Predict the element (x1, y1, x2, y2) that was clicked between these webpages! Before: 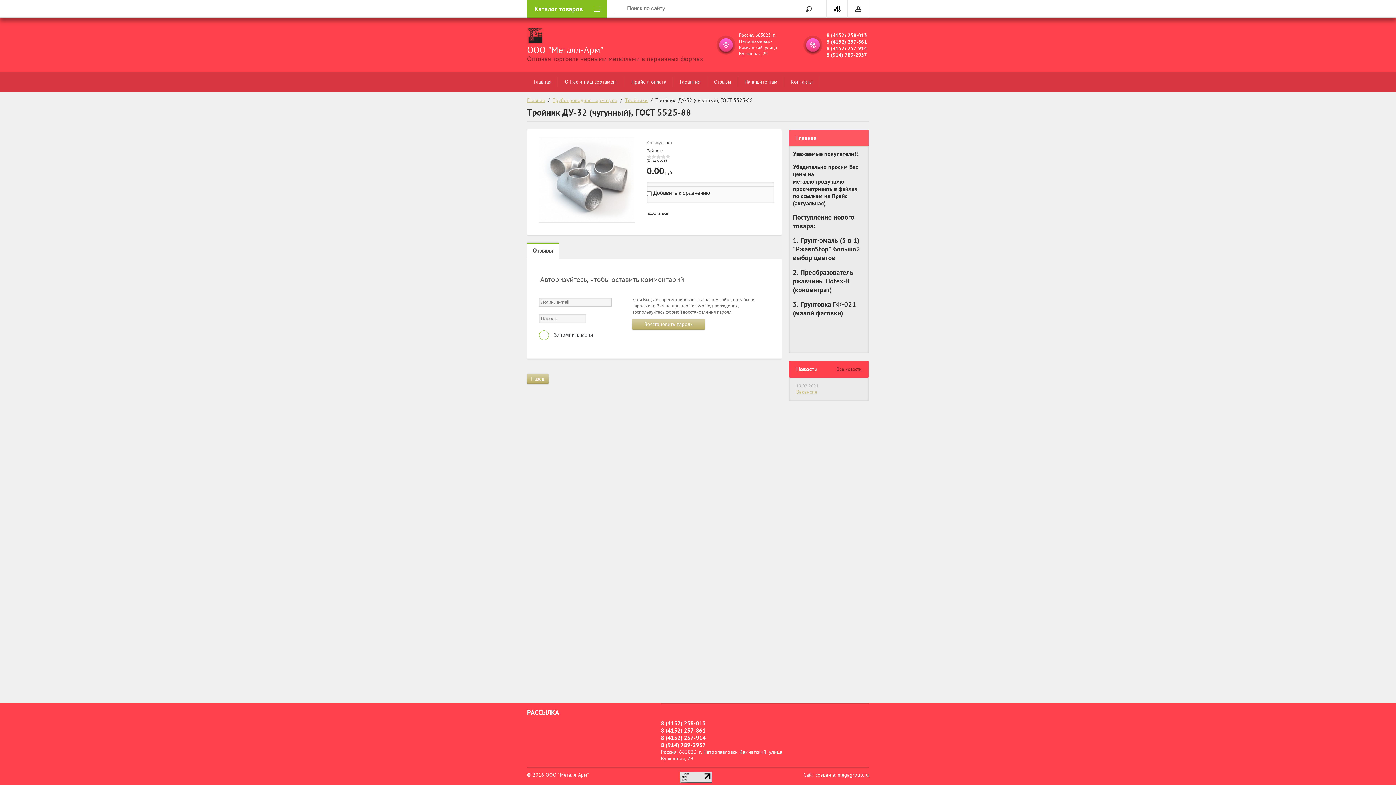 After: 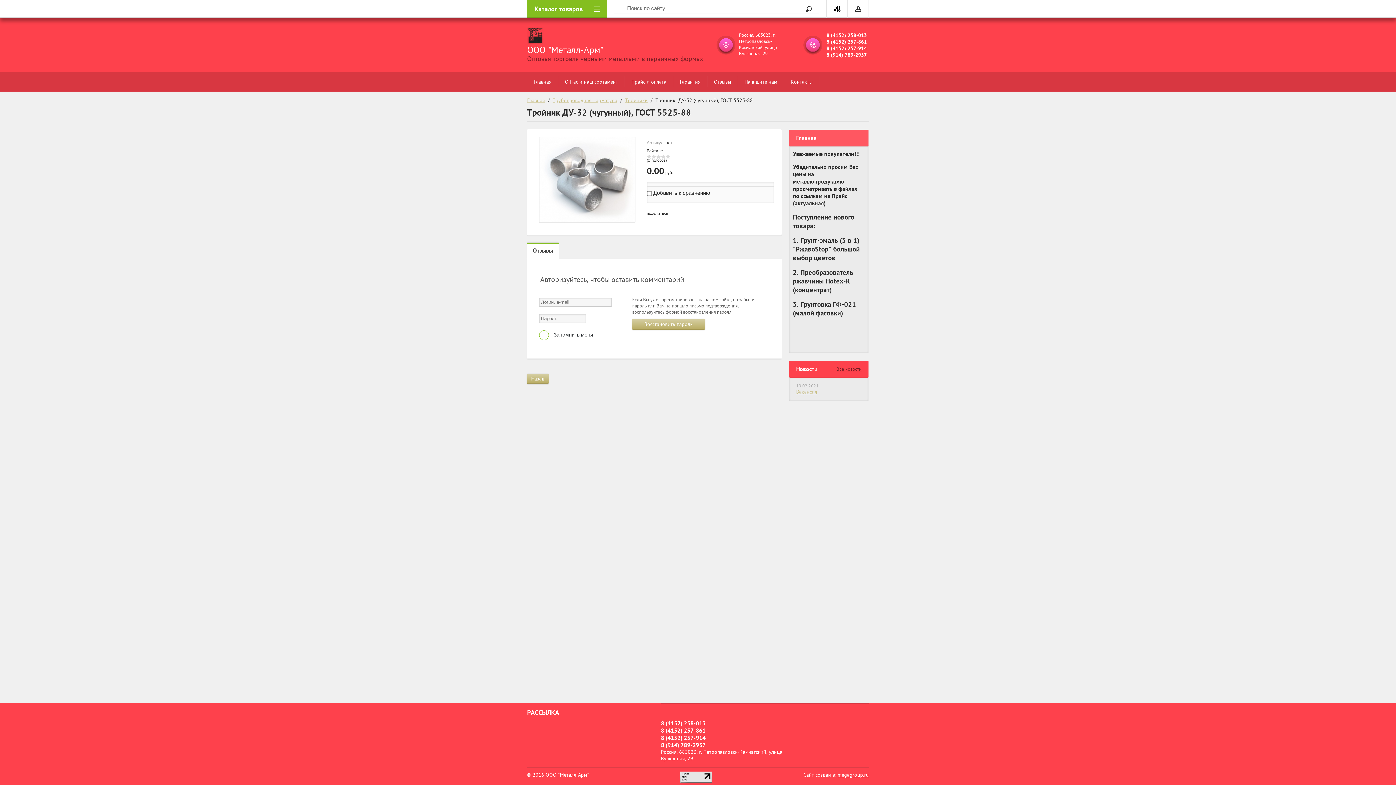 Action: label: Отзывы bbox: (527, 244, 558, 259)